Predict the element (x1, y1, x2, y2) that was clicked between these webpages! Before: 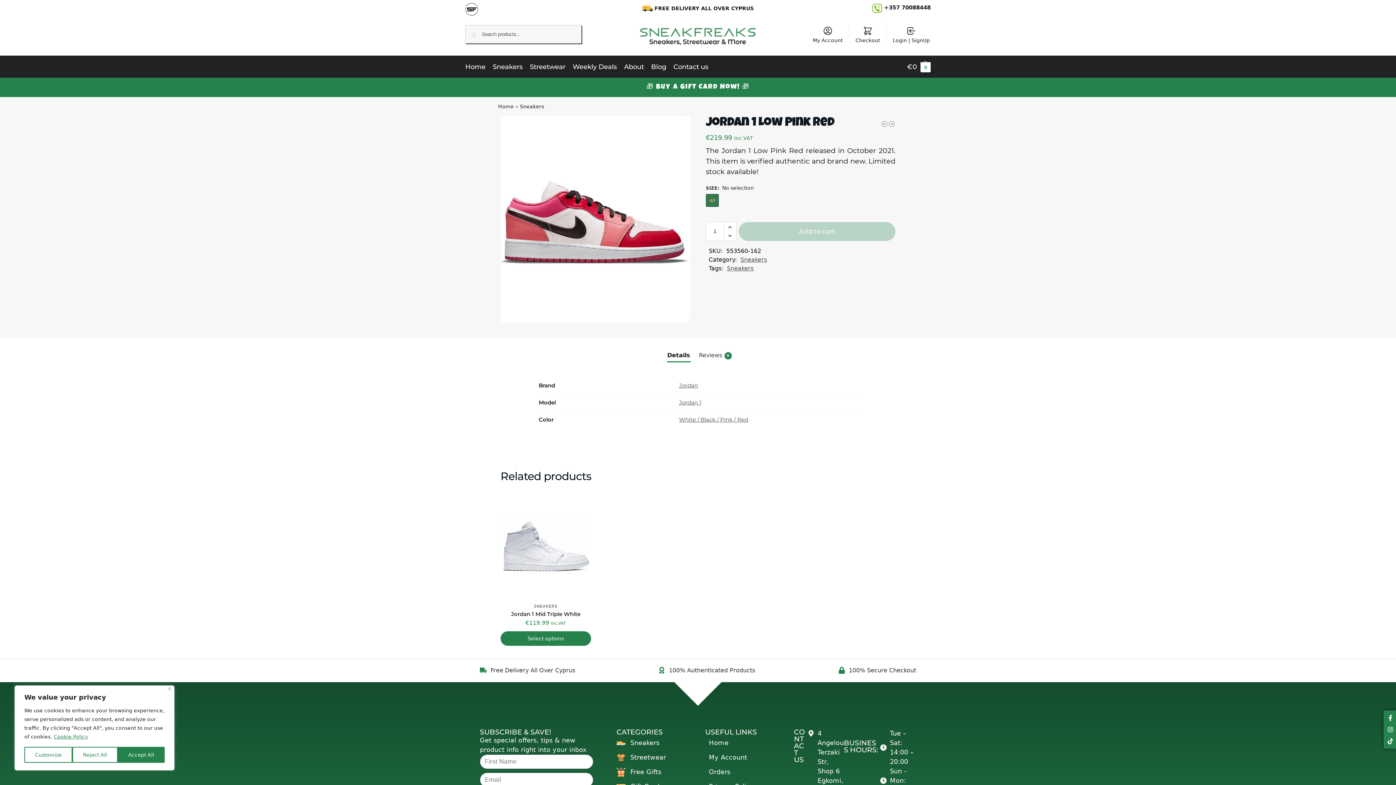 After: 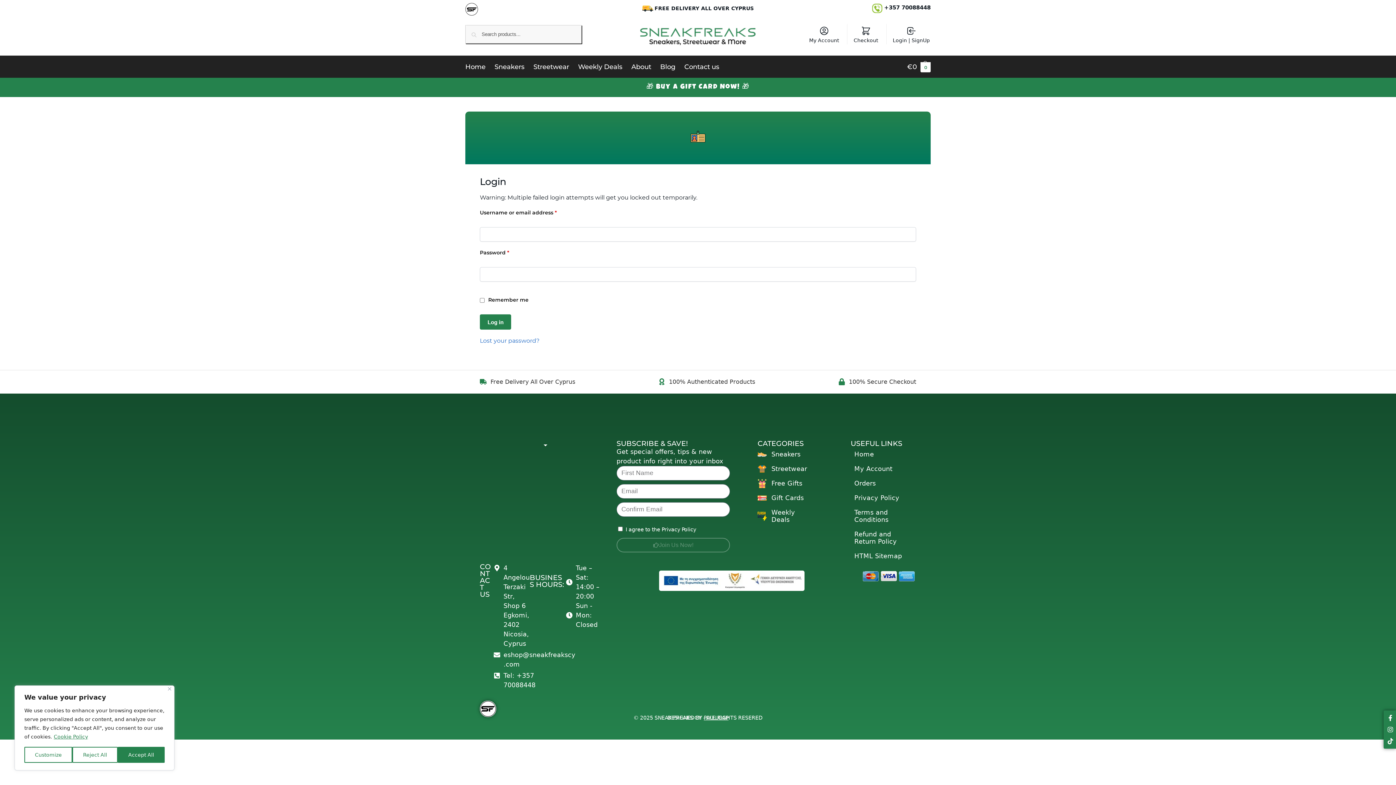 Action: bbox: (808, 24, 847, 44) label: My Account